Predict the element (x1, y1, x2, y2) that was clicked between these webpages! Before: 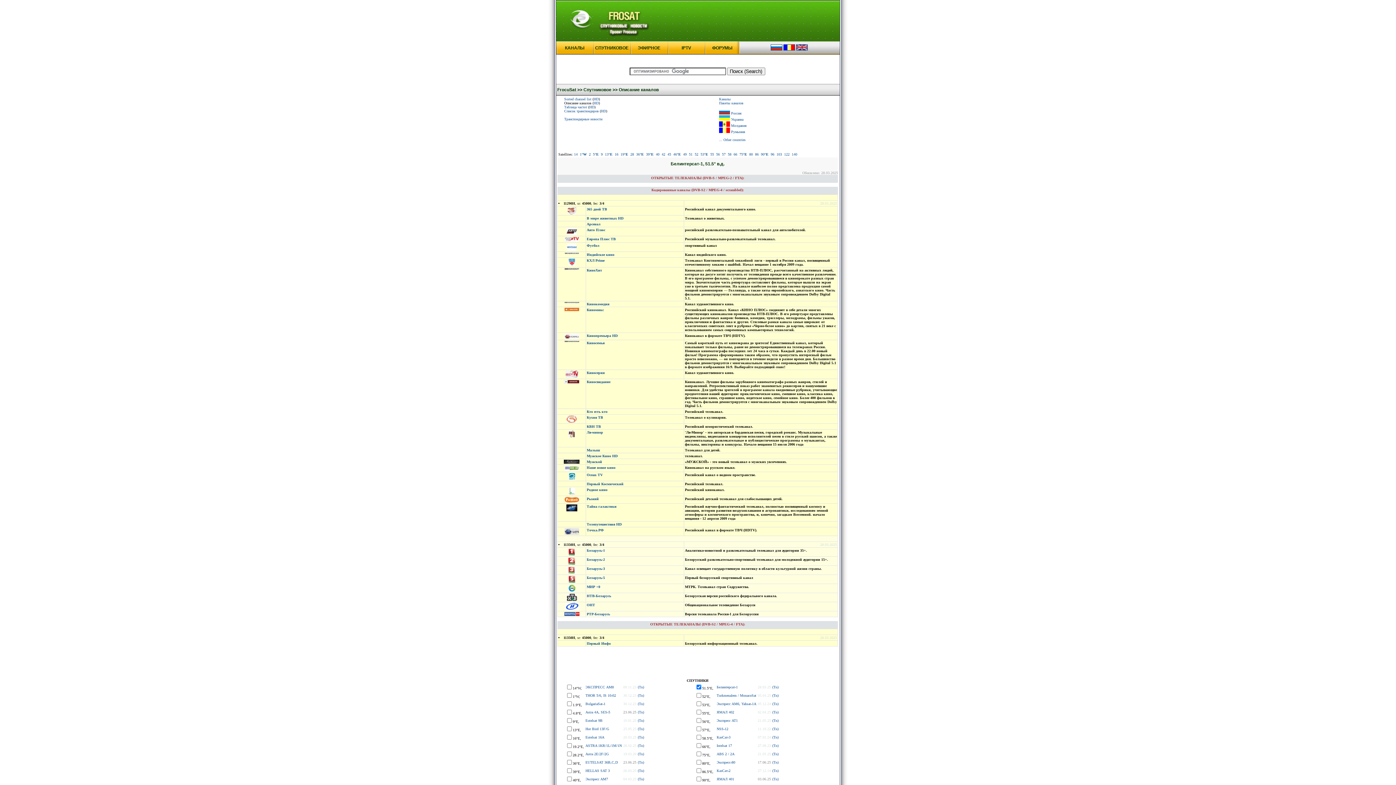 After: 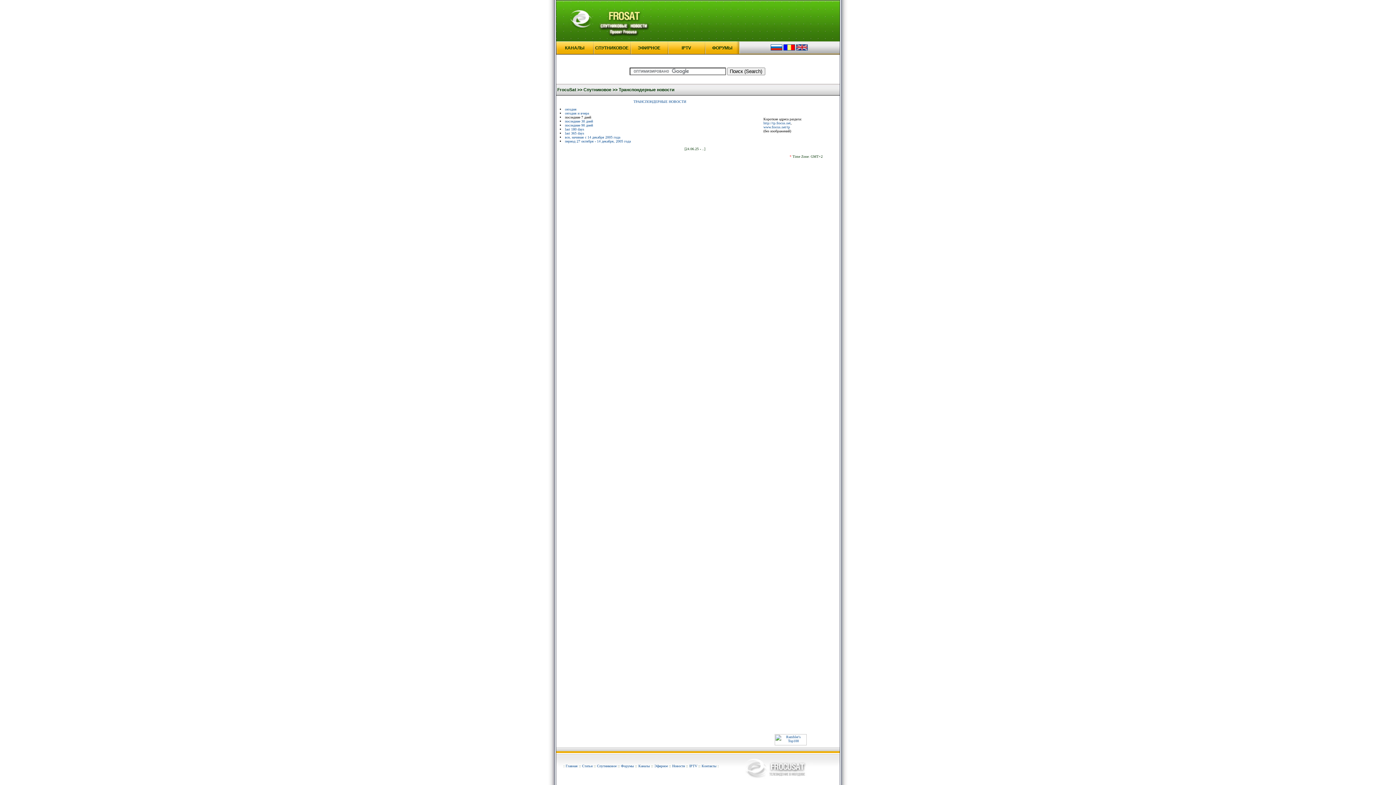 Action: bbox: (638, 769, 644, 773) label: (Tn)